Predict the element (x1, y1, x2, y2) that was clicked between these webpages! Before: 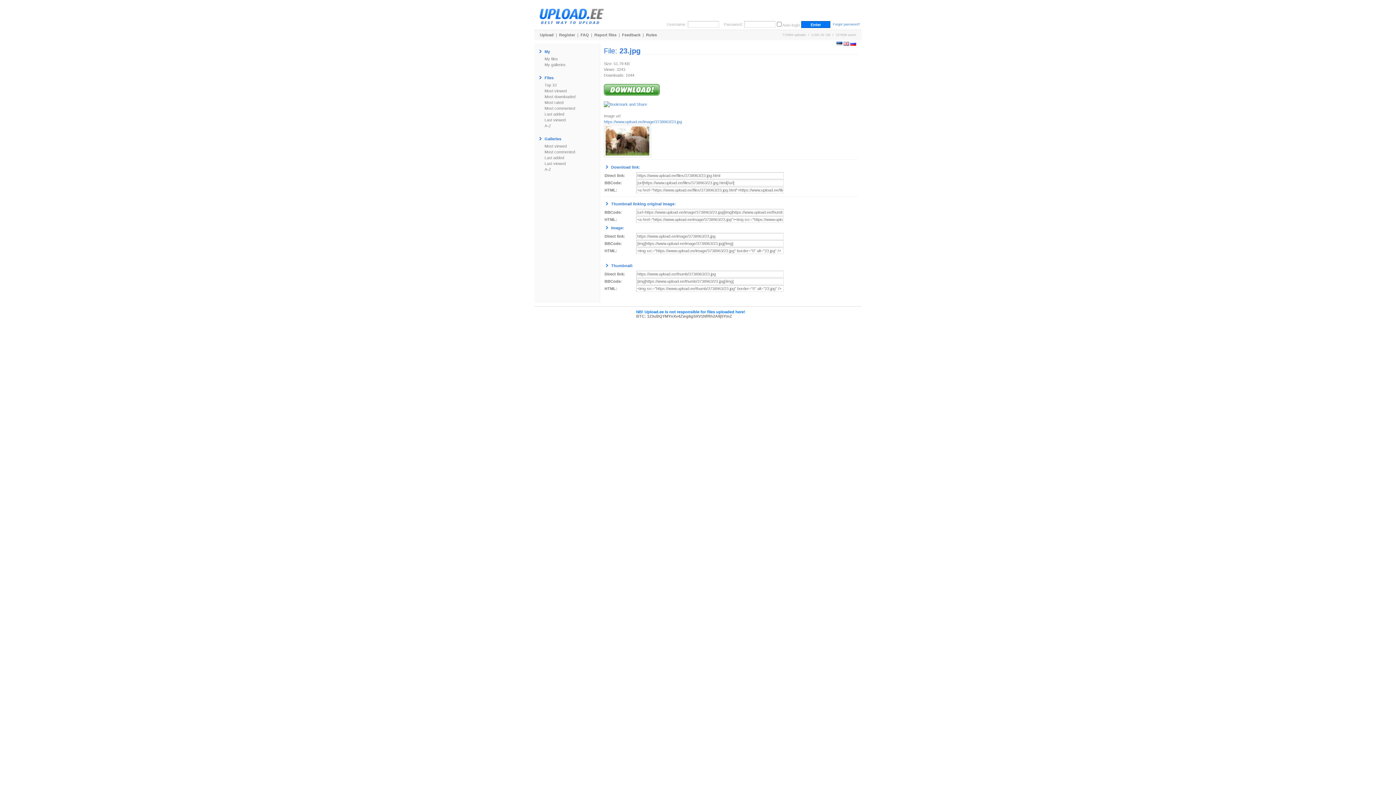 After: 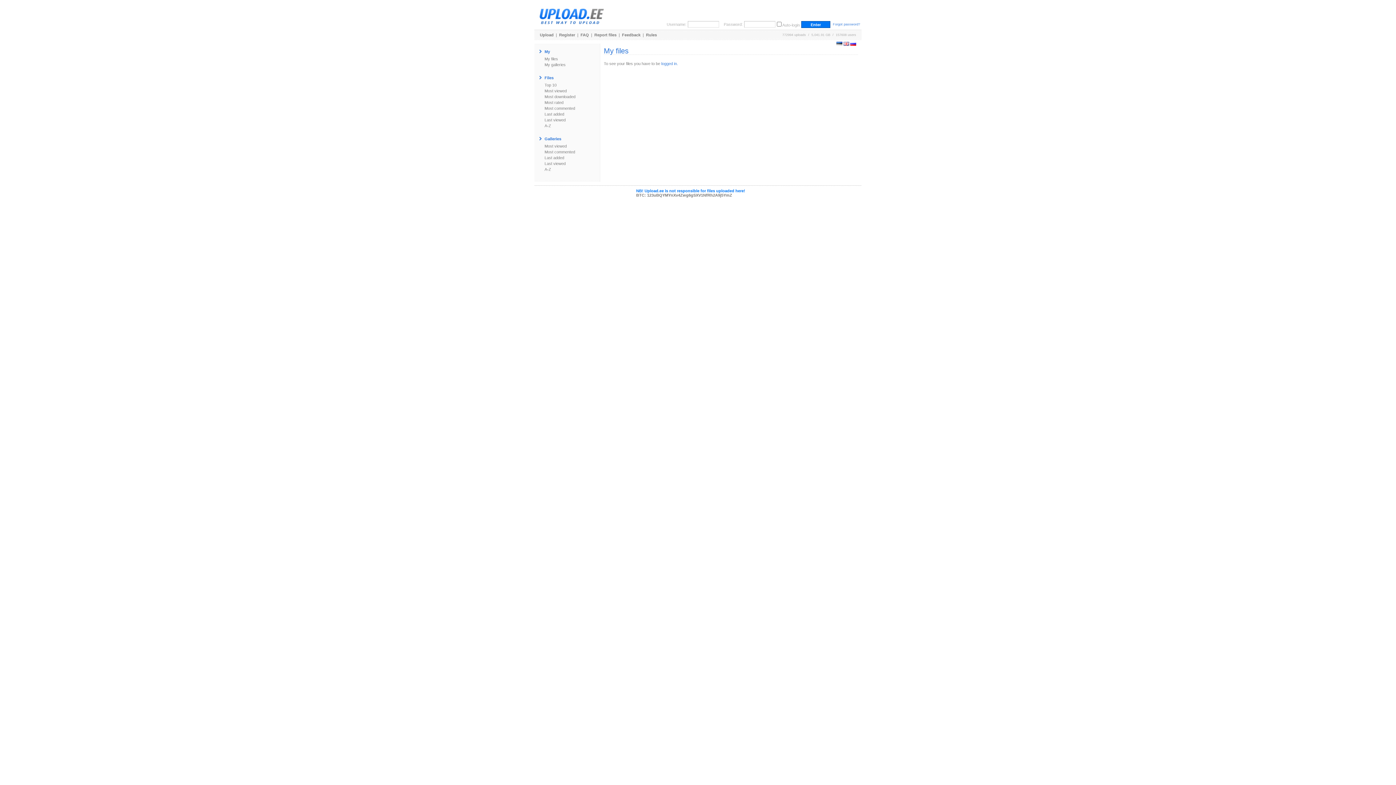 Action: bbox: (538, 56, 558, 61) label: My files